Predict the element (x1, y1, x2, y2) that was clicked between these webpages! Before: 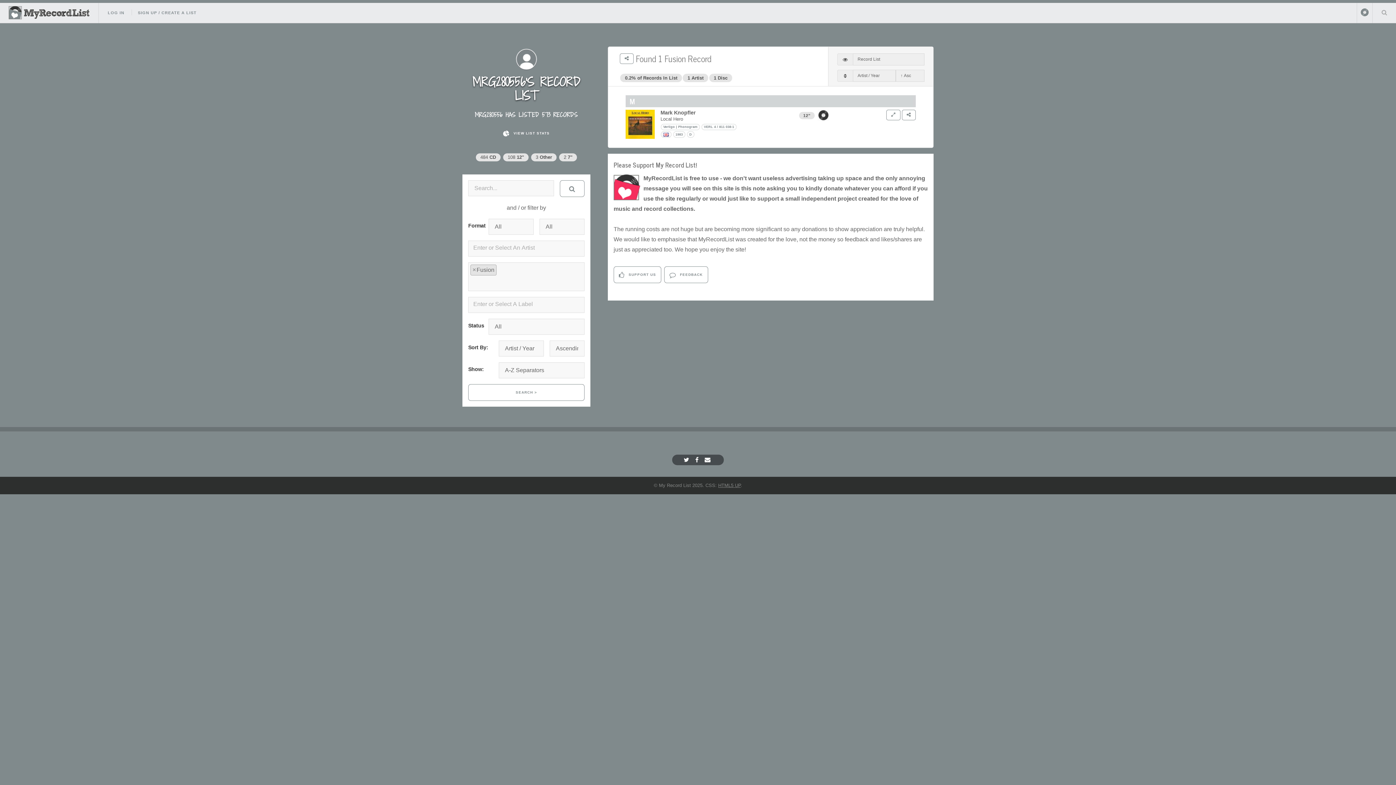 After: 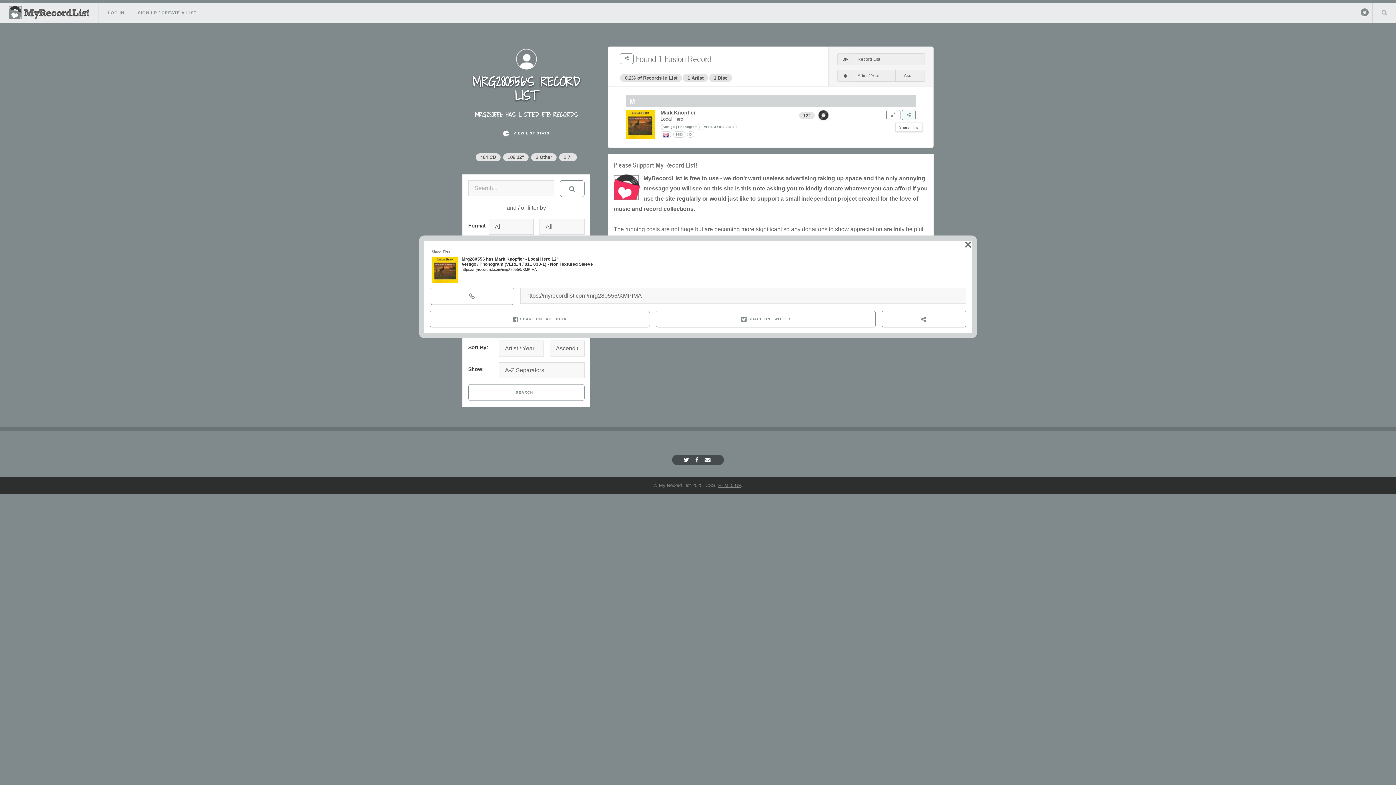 Action: bbox: (902, 109, 915, 120)